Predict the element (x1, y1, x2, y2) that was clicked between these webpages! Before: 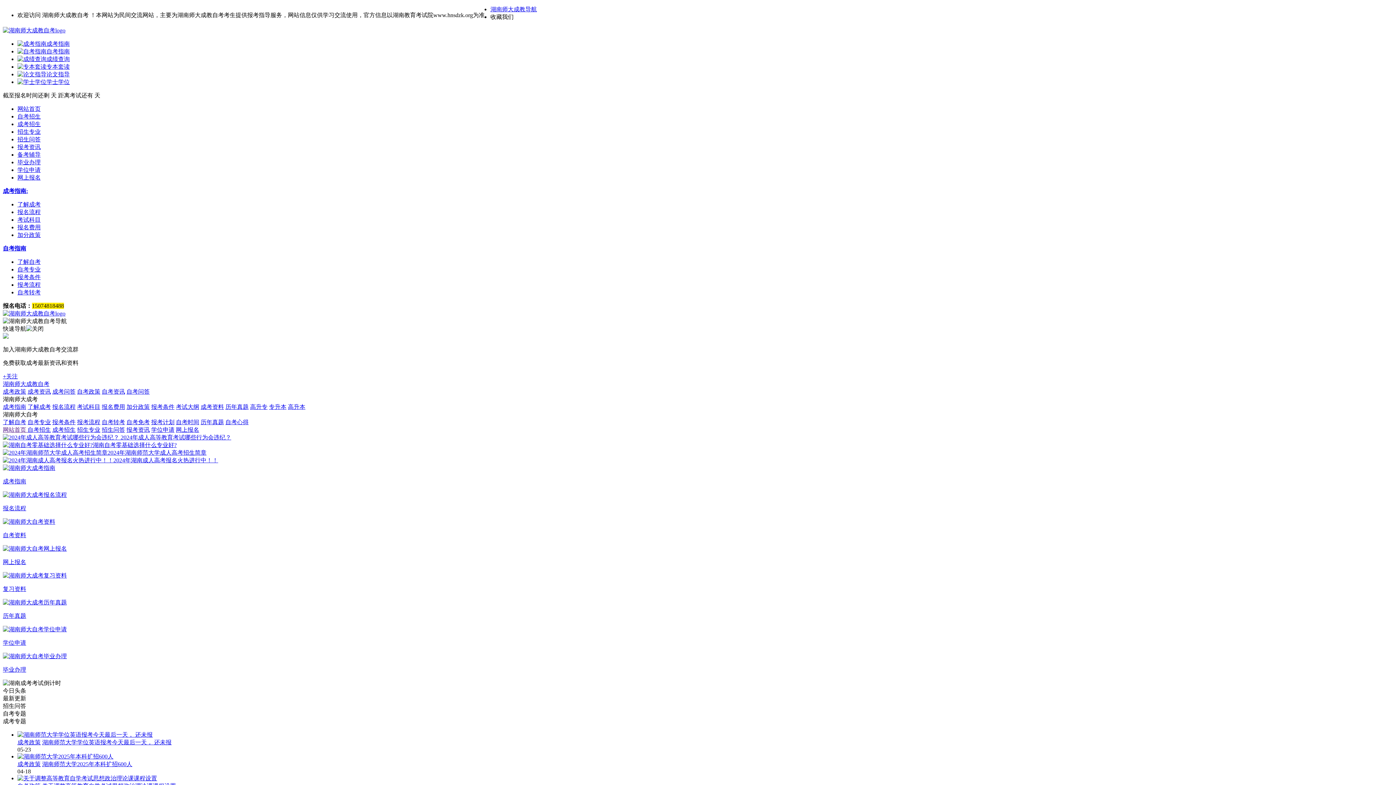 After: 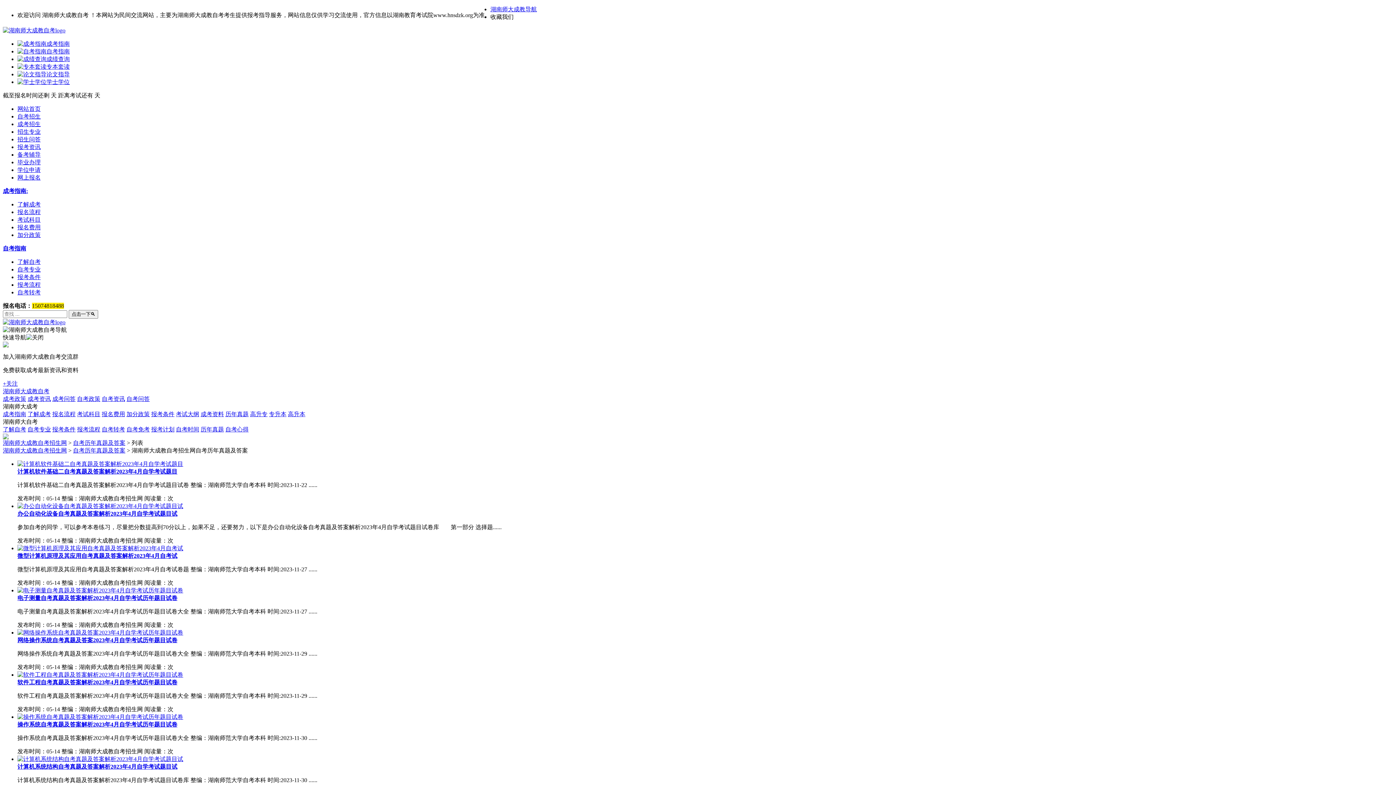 Action: label: 历年真题 bbox: (200, 419, 224, 425)